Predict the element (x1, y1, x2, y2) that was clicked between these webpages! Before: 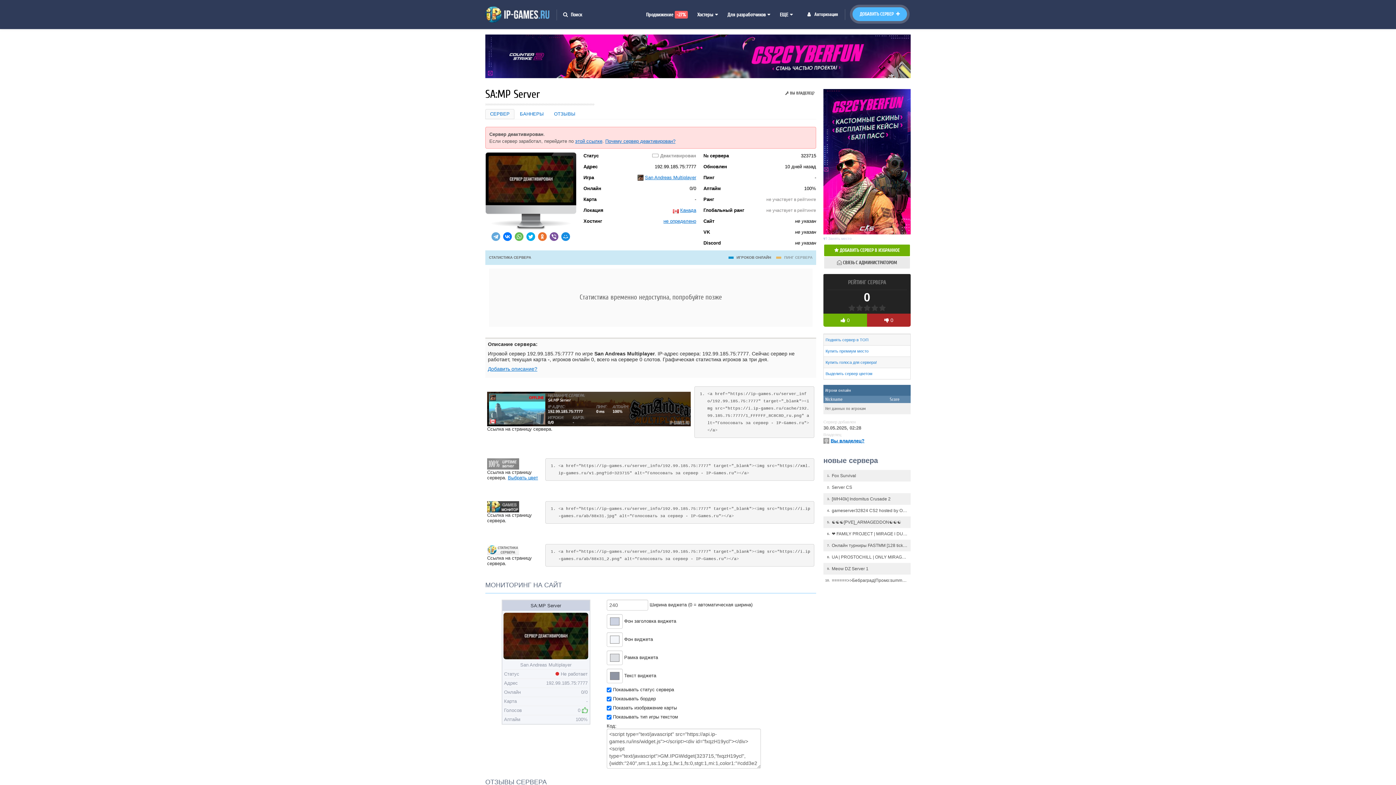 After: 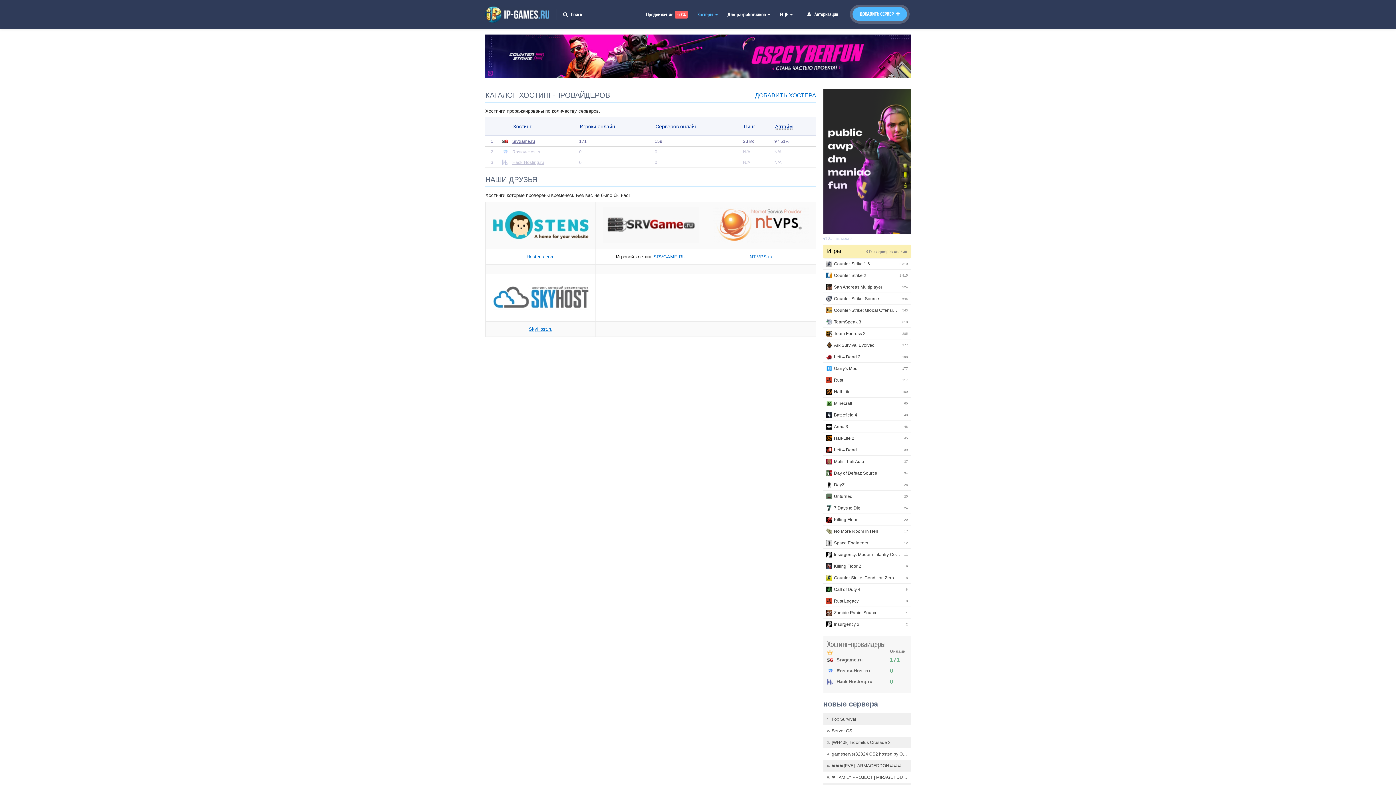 Action: label: не определено bbox: (663, 218, 696, 224)